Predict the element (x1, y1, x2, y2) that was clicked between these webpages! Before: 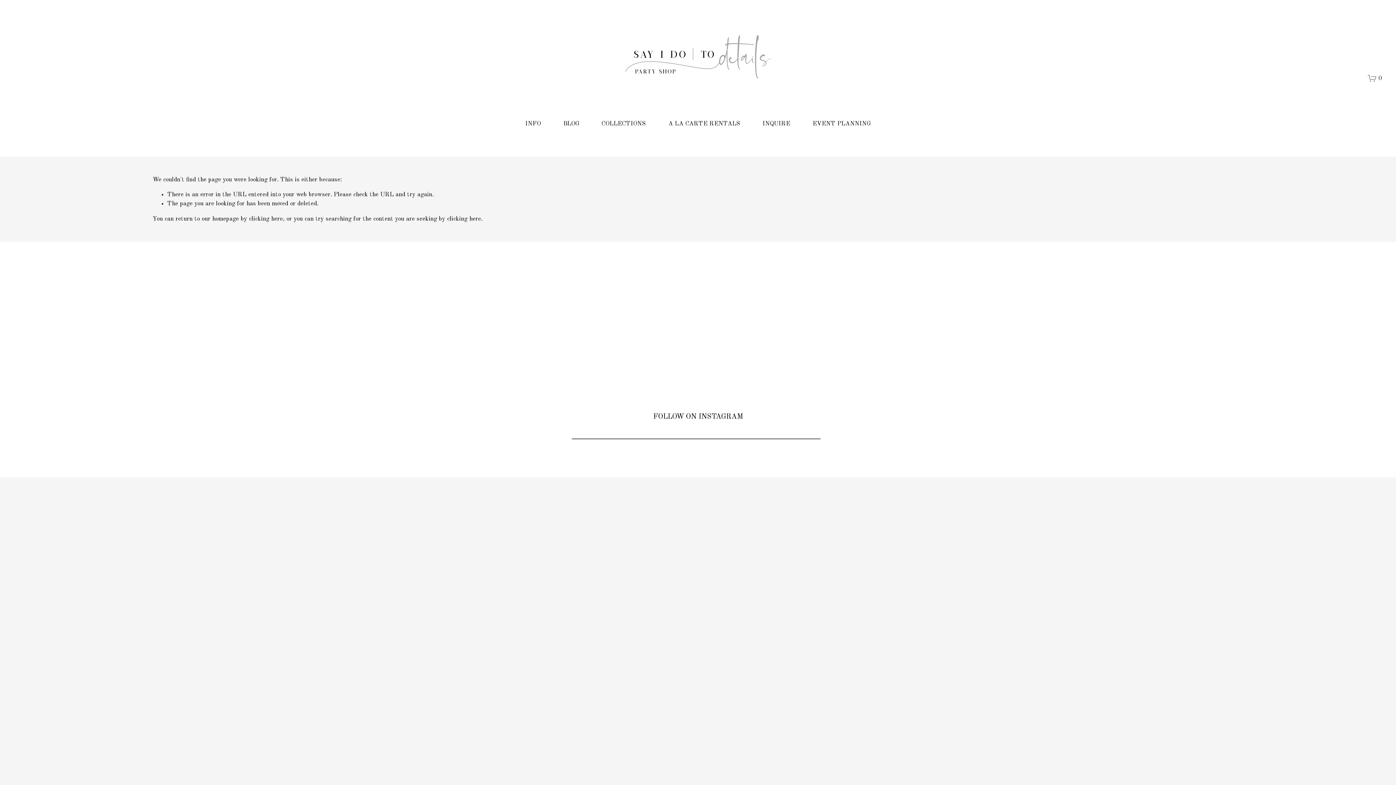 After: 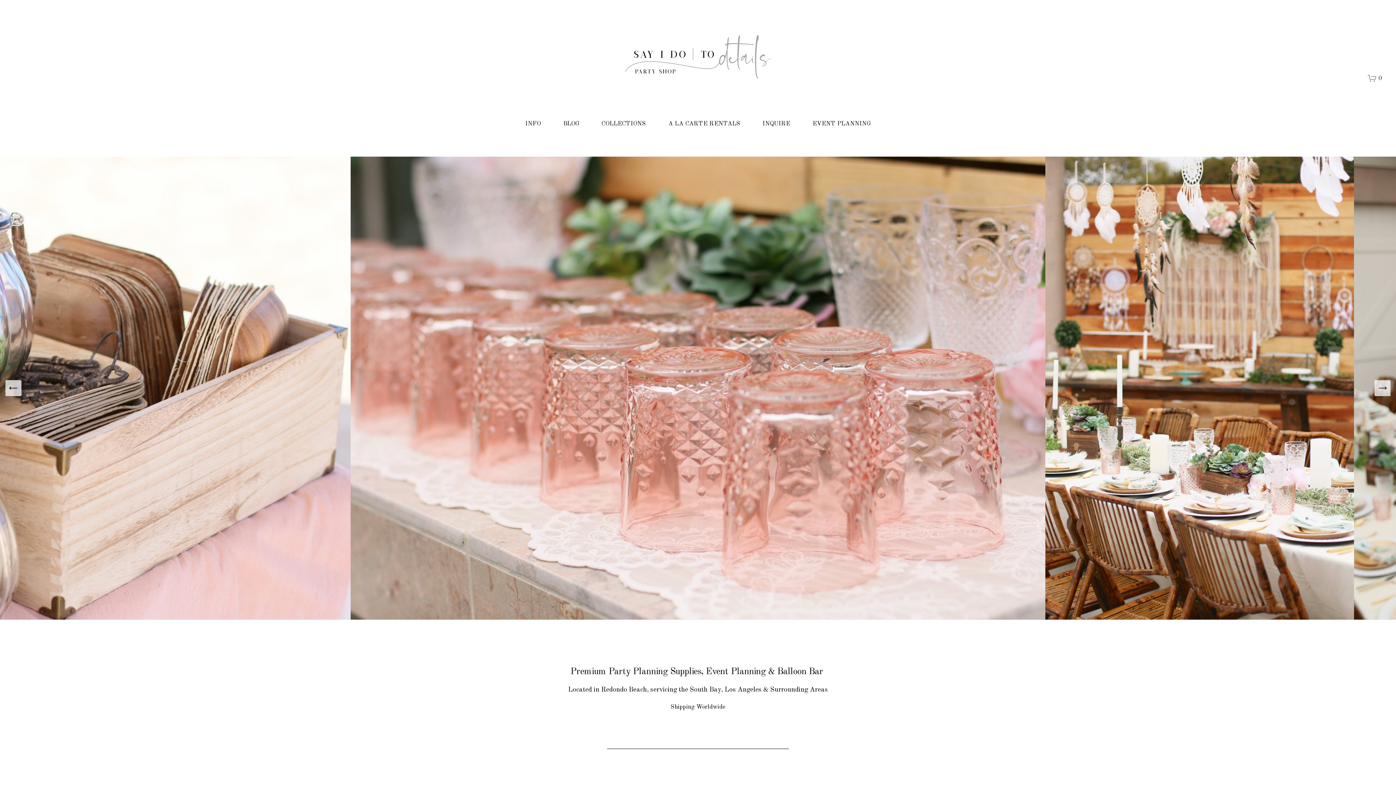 Action: bbox: (249, 216, 282, 222) label: clicking here